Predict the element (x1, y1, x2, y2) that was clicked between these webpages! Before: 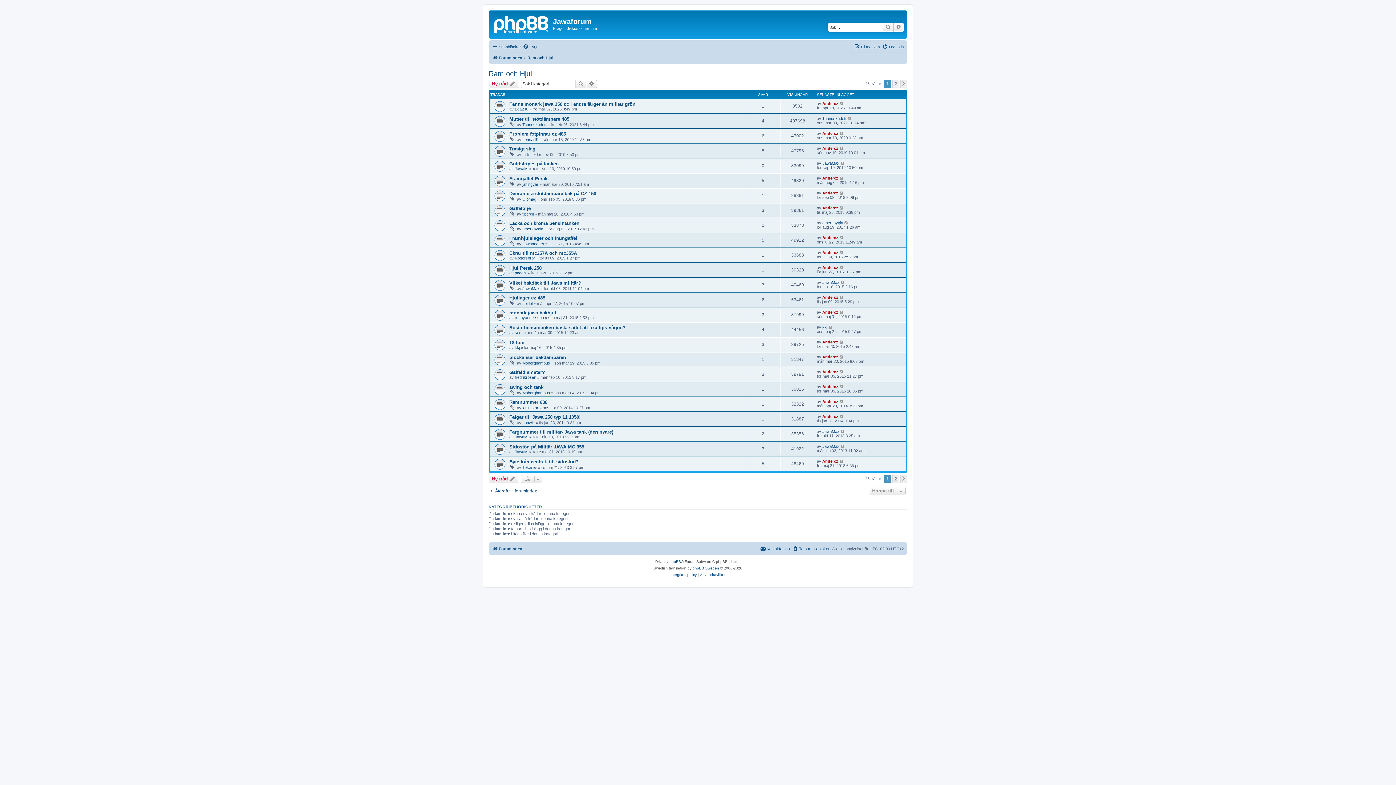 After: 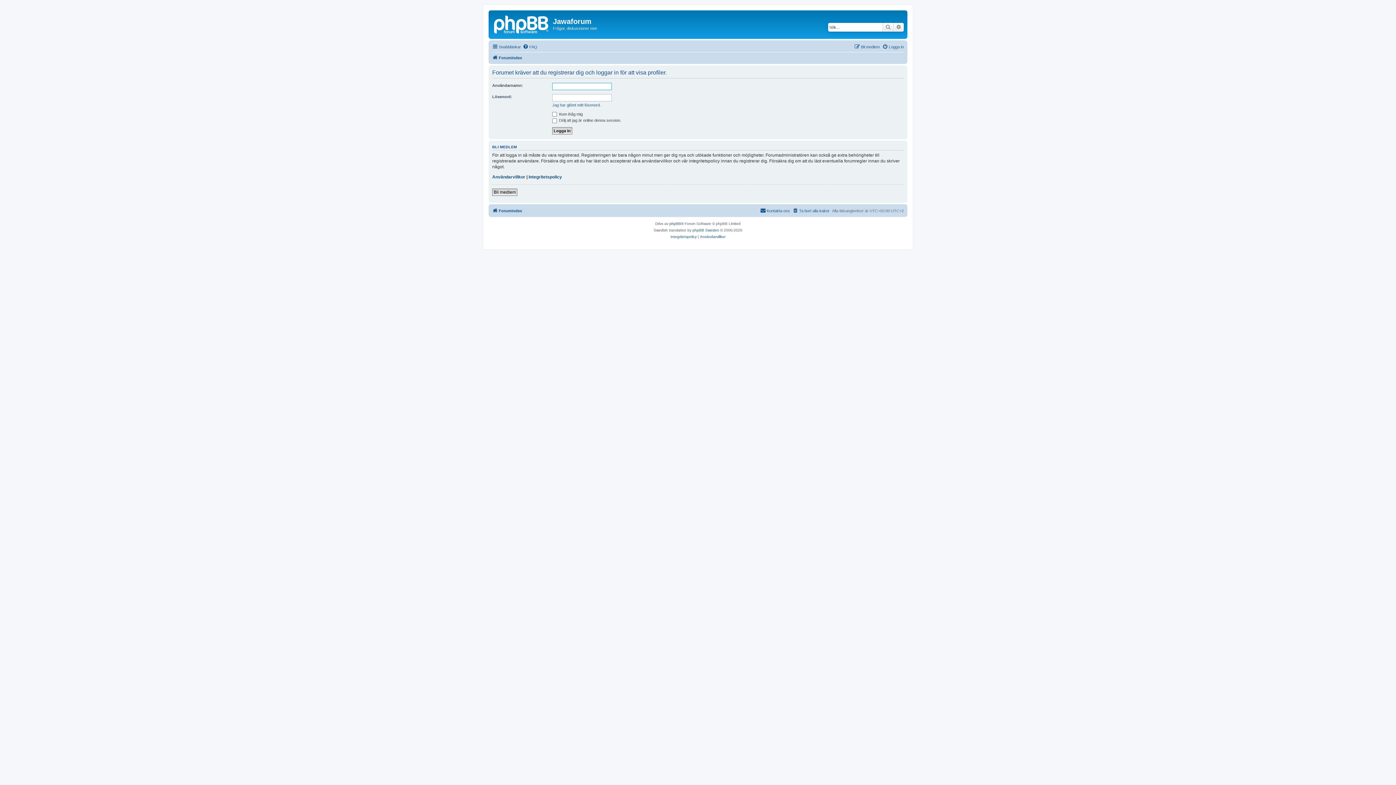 Action: label: Taunuskadett bbox: (822, 116, 846, 120)